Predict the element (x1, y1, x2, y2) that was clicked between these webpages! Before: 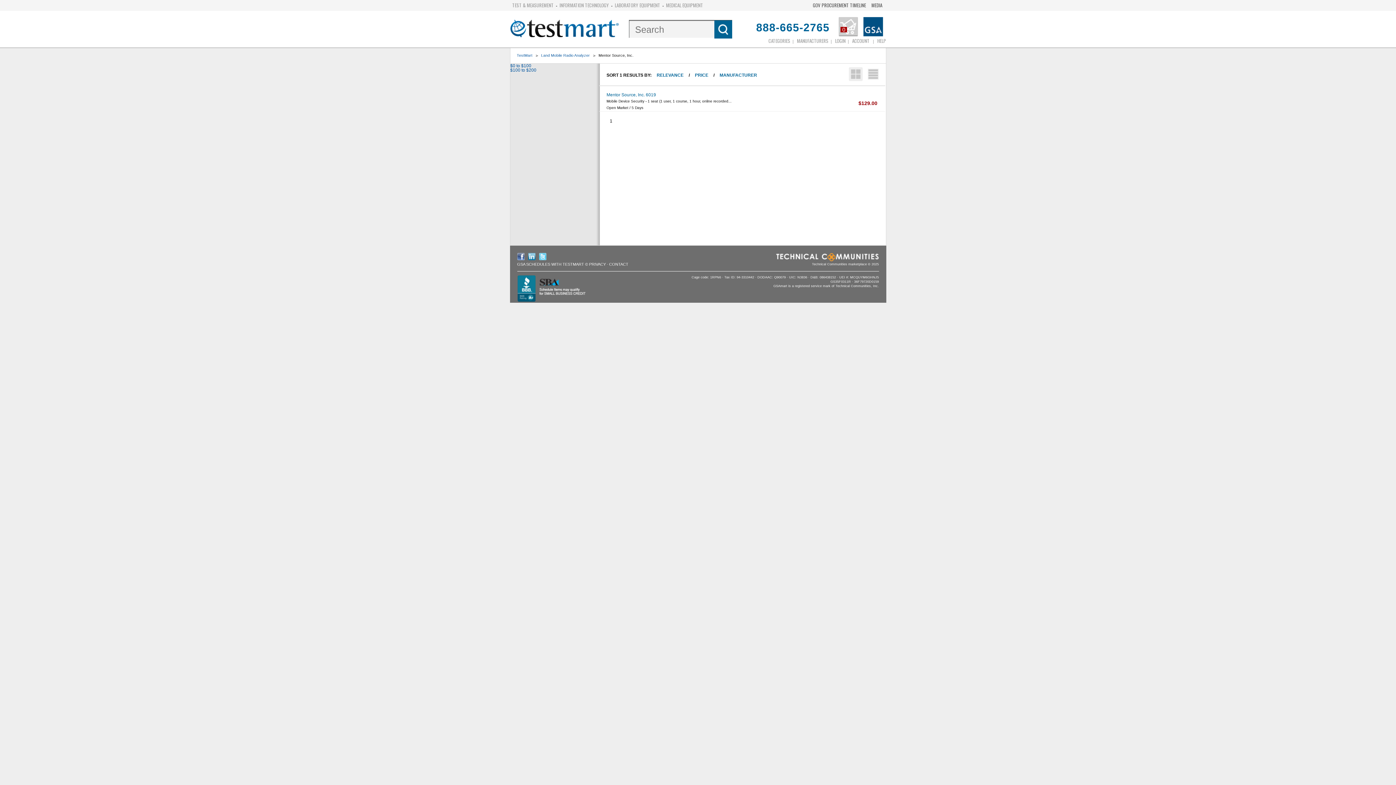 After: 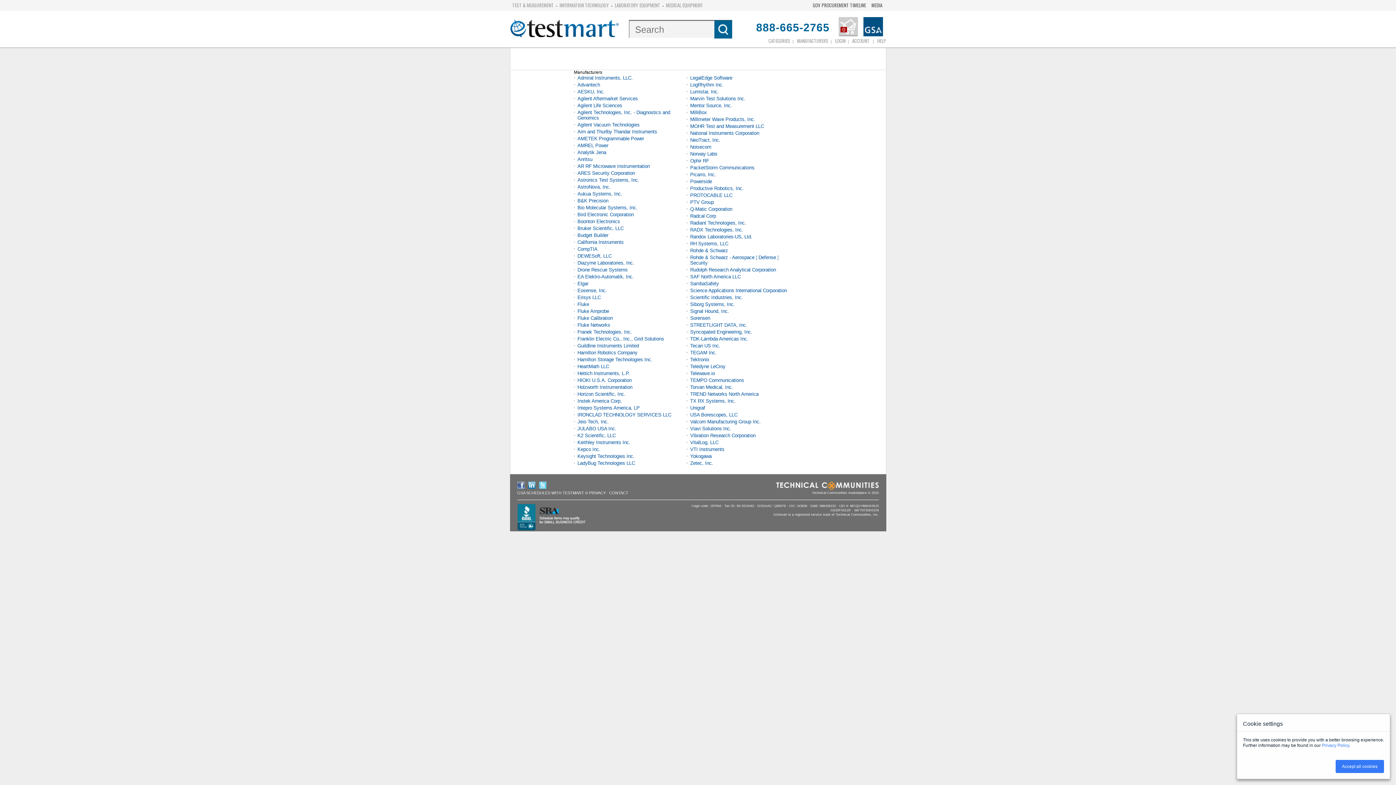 Action: bbox: (794, 35, 830, 46) label: MANUFACTURERS